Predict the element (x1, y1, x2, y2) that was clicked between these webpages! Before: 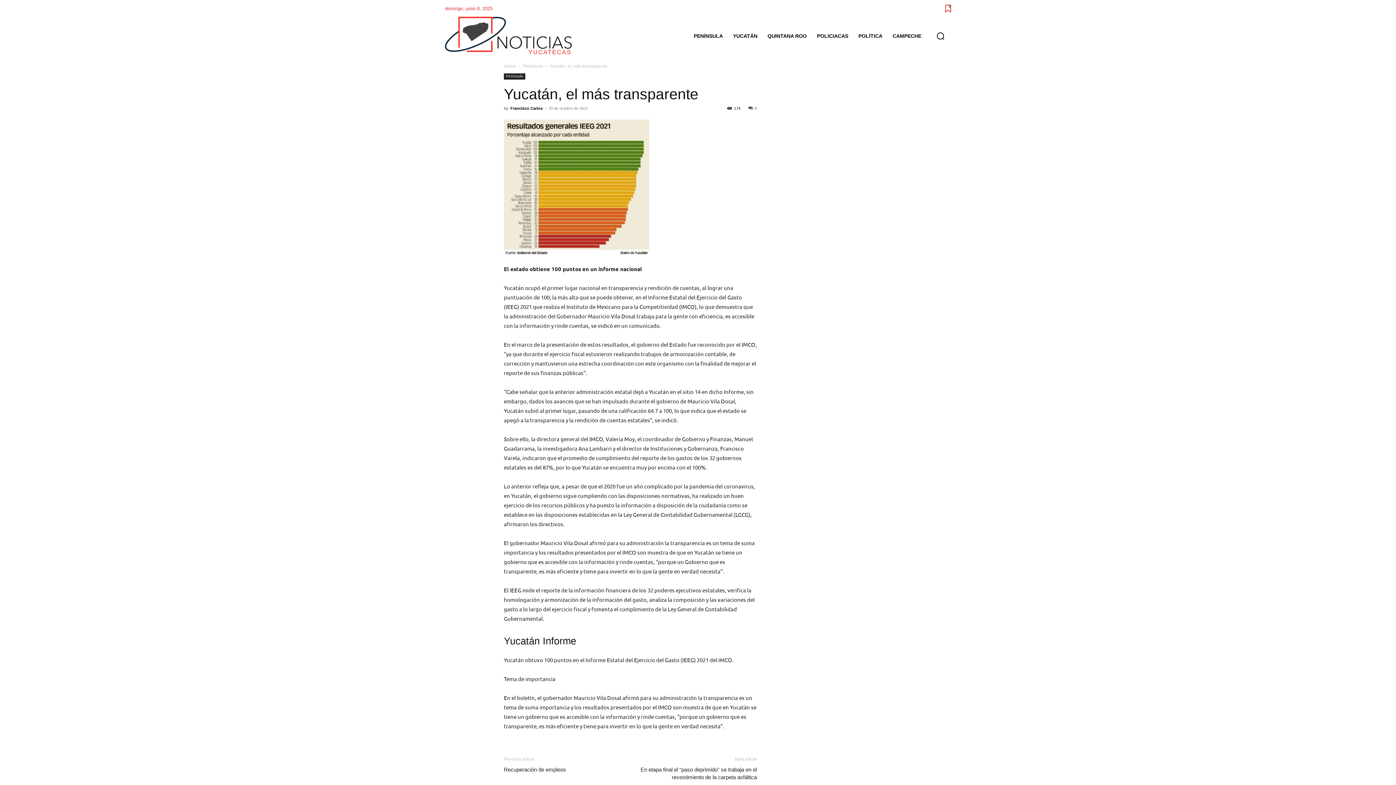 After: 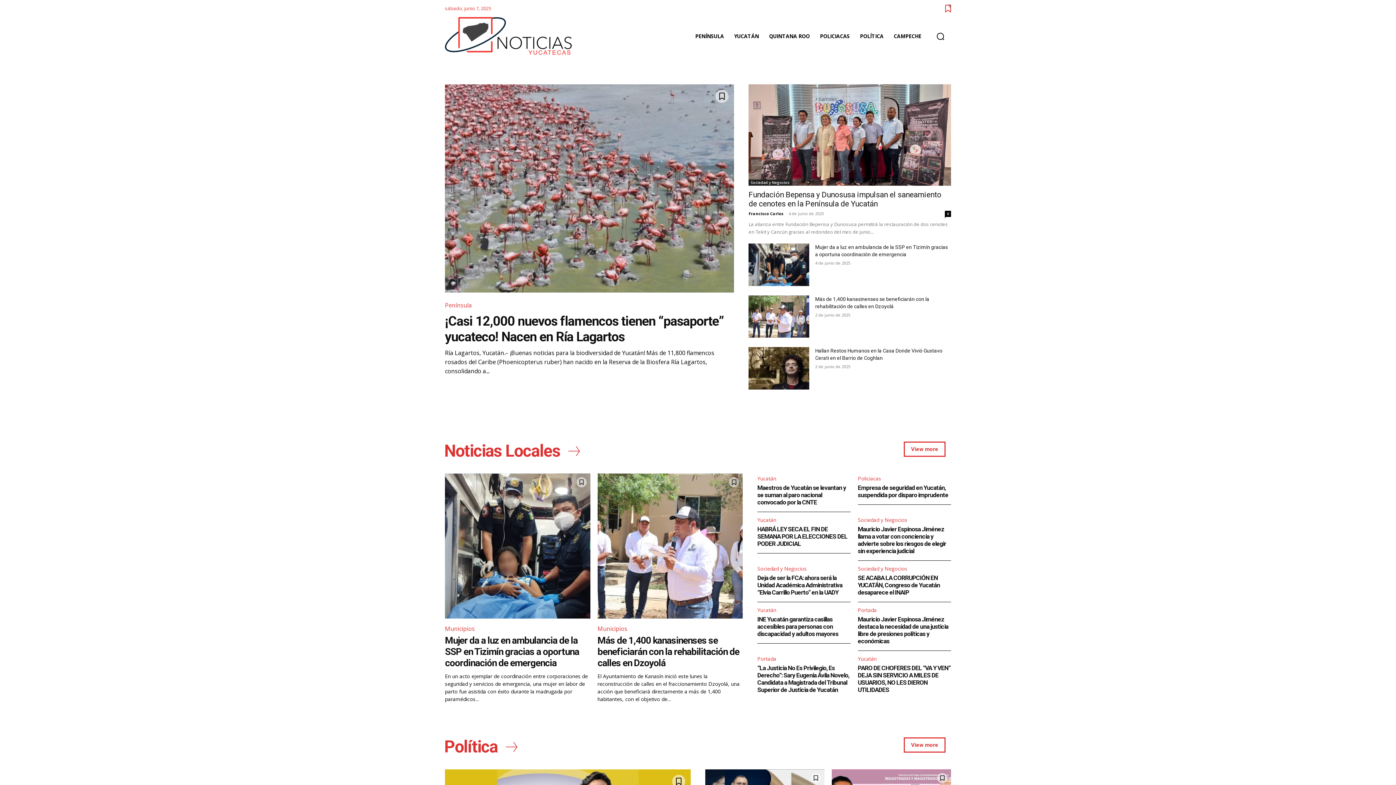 Action: label: Home bbox: (504, 63, 516, 68)